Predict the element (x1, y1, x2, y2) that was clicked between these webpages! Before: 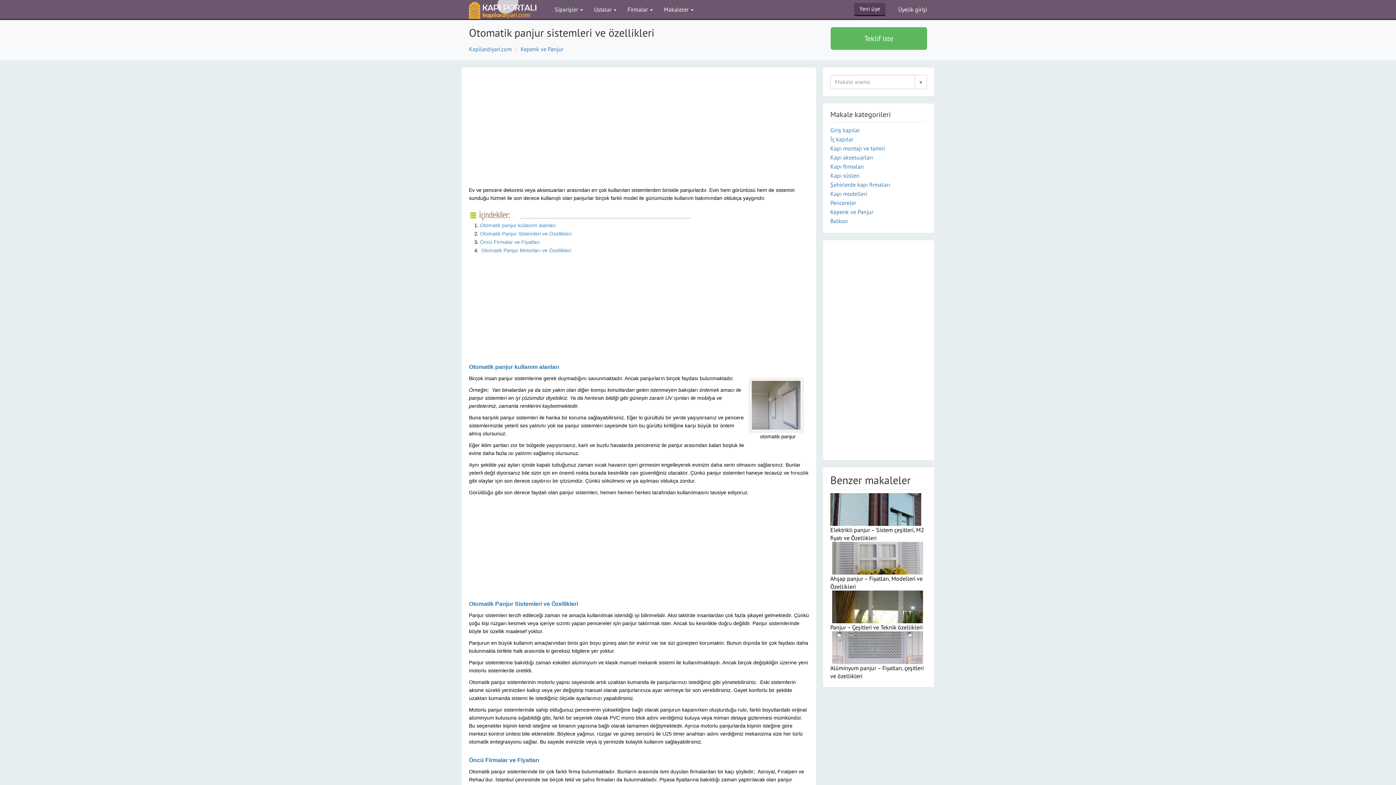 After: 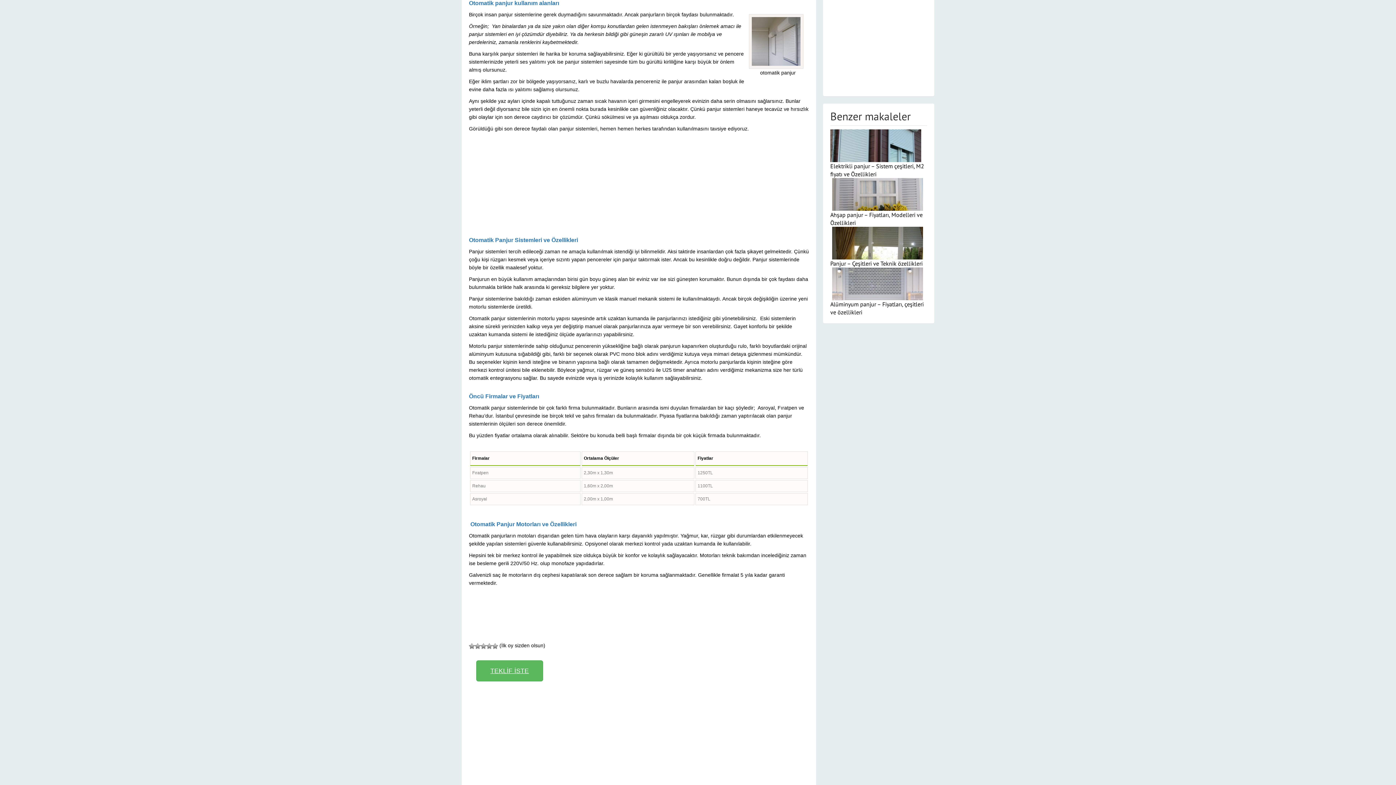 Action: label: Otomatik panjur kullanım alanları bbox: (480, 222, 556, 228)